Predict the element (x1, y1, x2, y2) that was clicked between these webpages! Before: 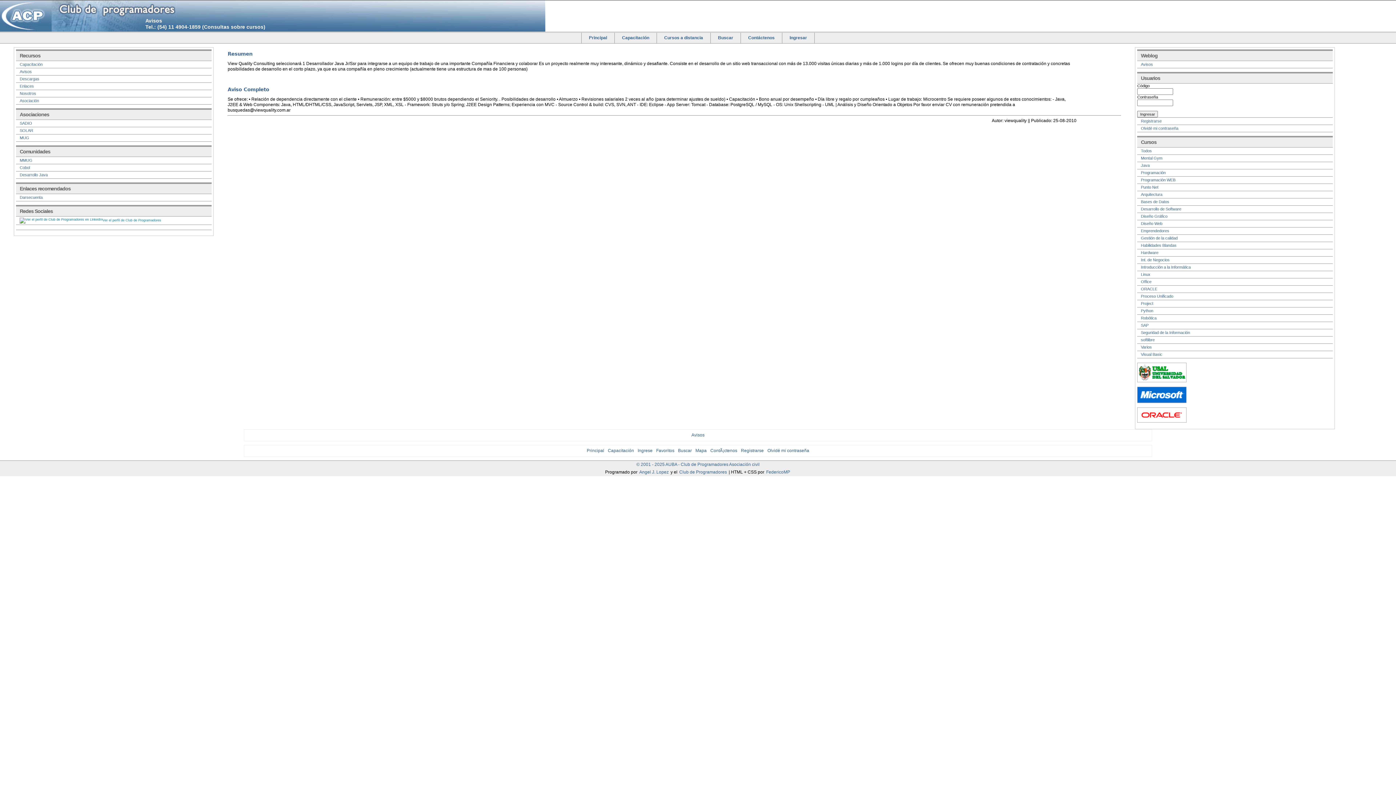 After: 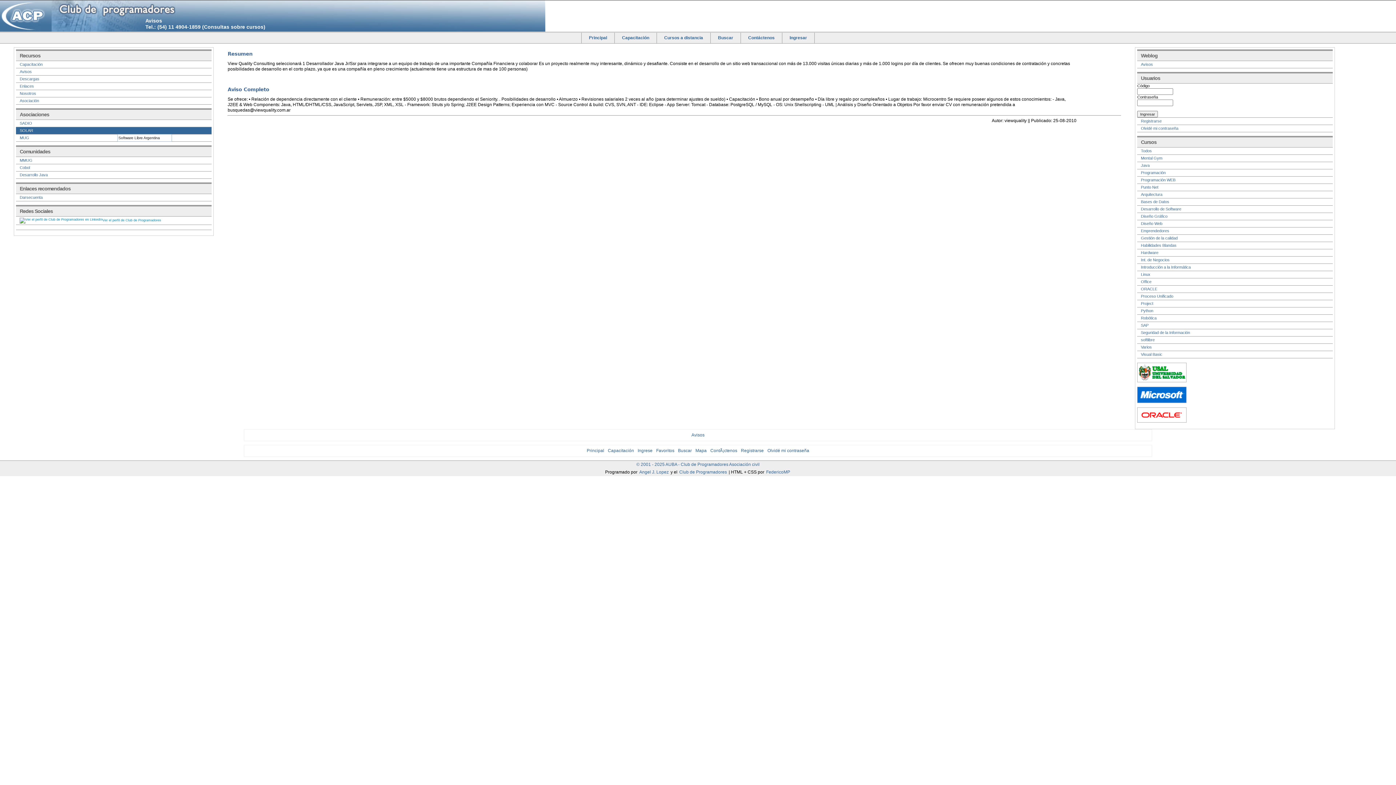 Action: label: SOLAR bbox: (16, 127, 211, 134)